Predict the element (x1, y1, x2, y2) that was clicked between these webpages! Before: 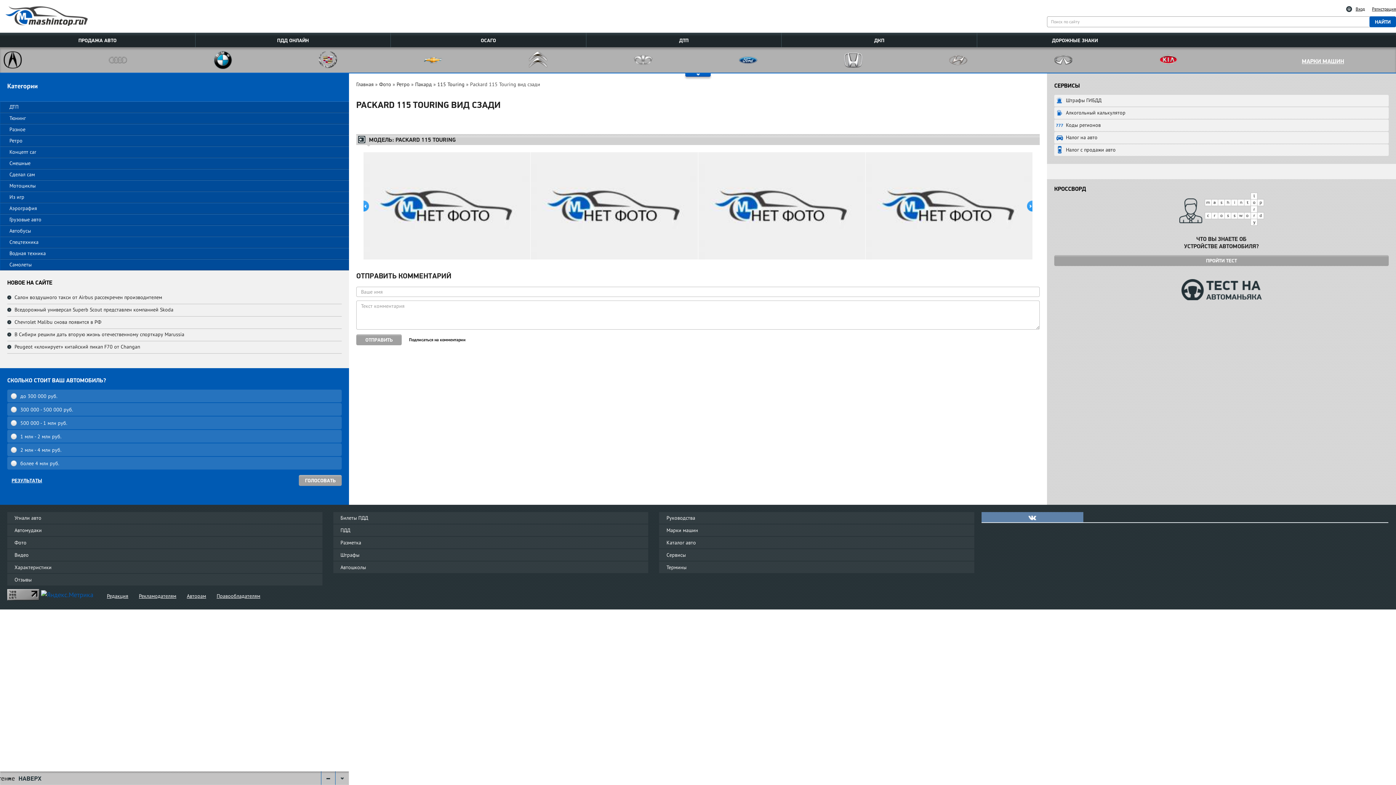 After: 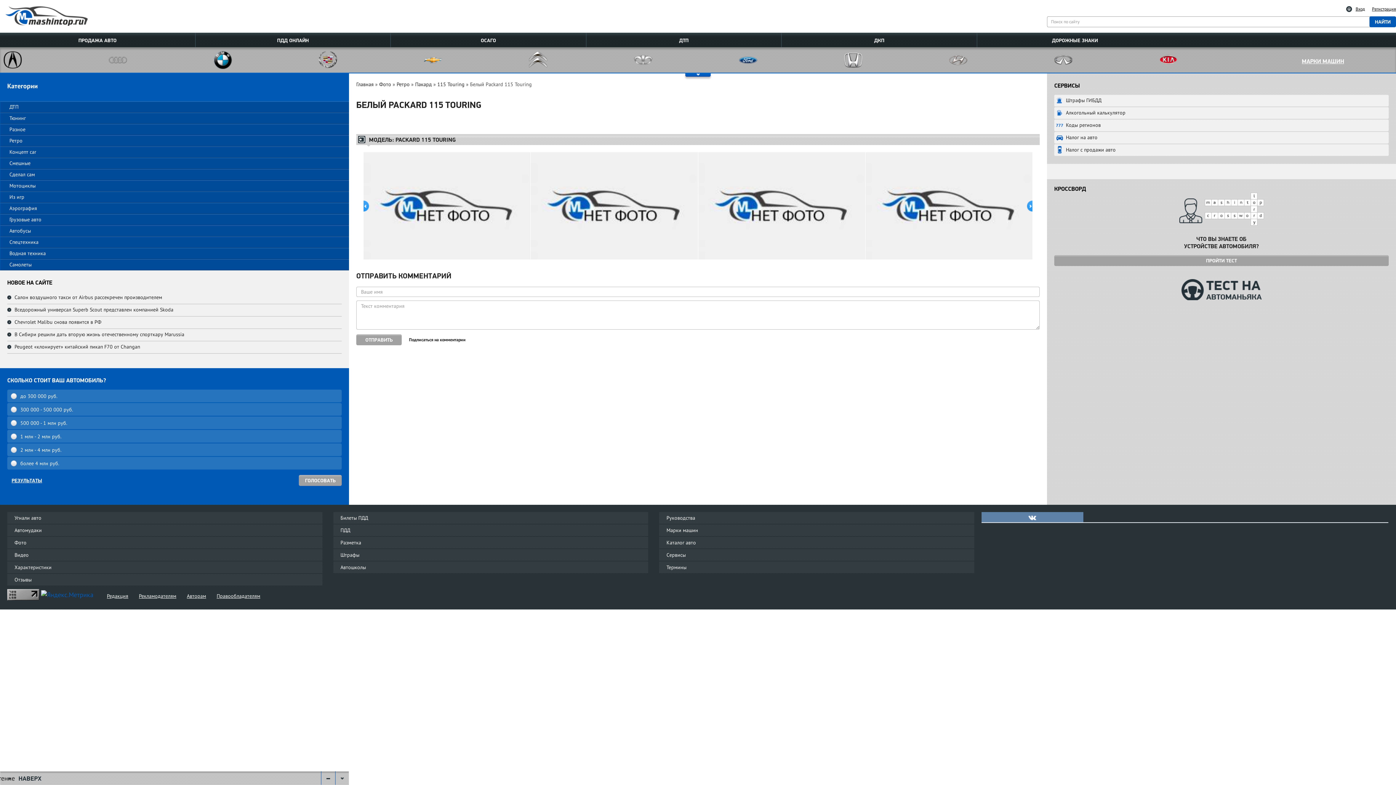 Action: bbox: (865, 152, 1032, 259)